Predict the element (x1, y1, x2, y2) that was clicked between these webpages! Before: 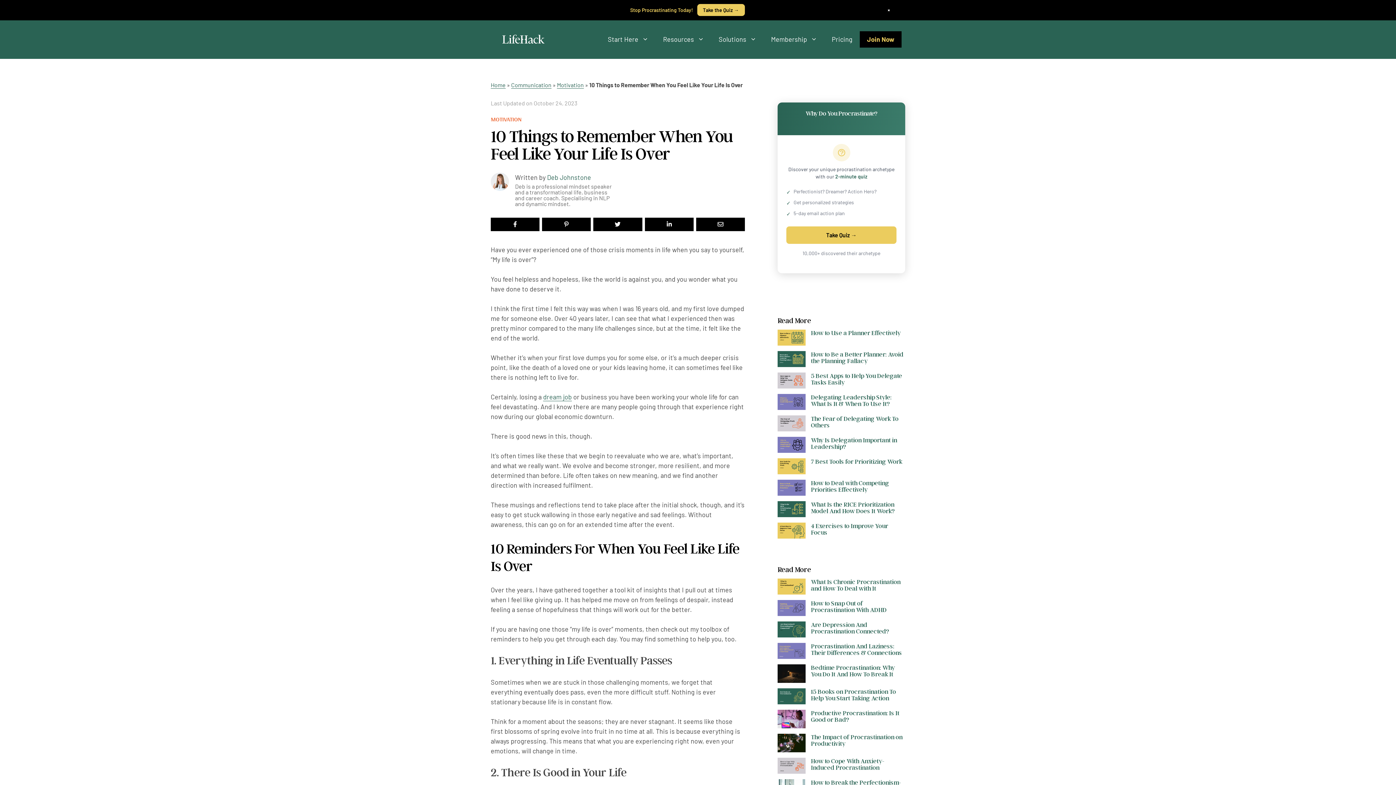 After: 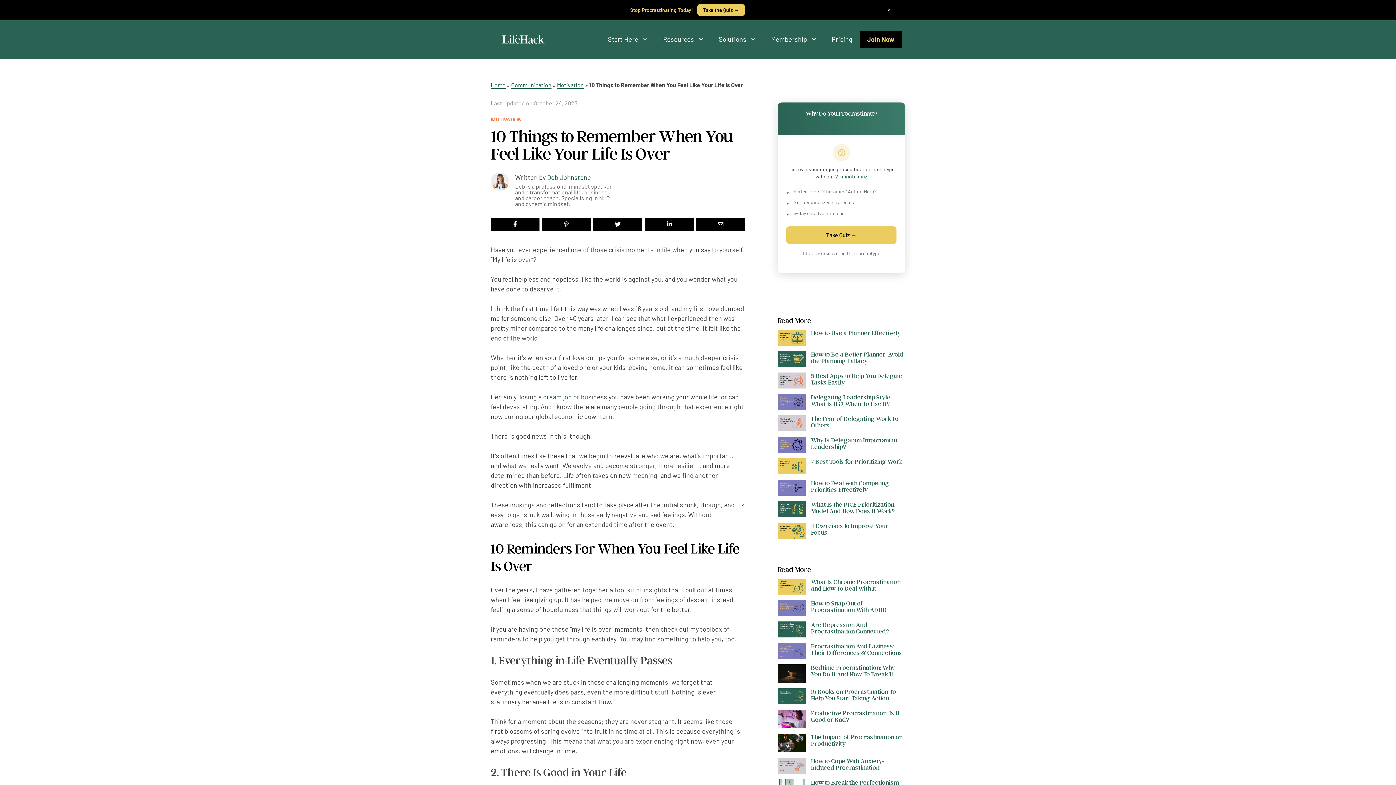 Action: bbox: (795, 243, 811, 259) label: +